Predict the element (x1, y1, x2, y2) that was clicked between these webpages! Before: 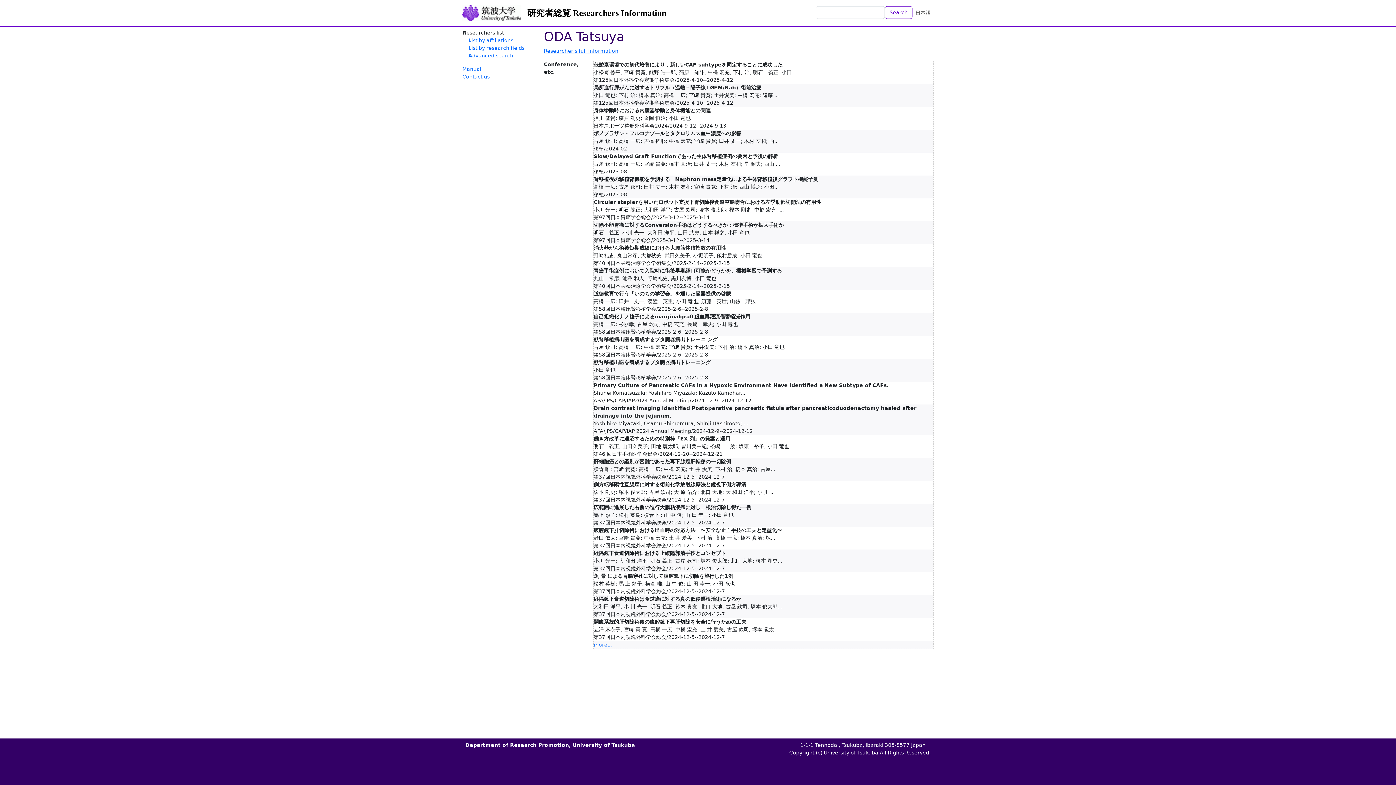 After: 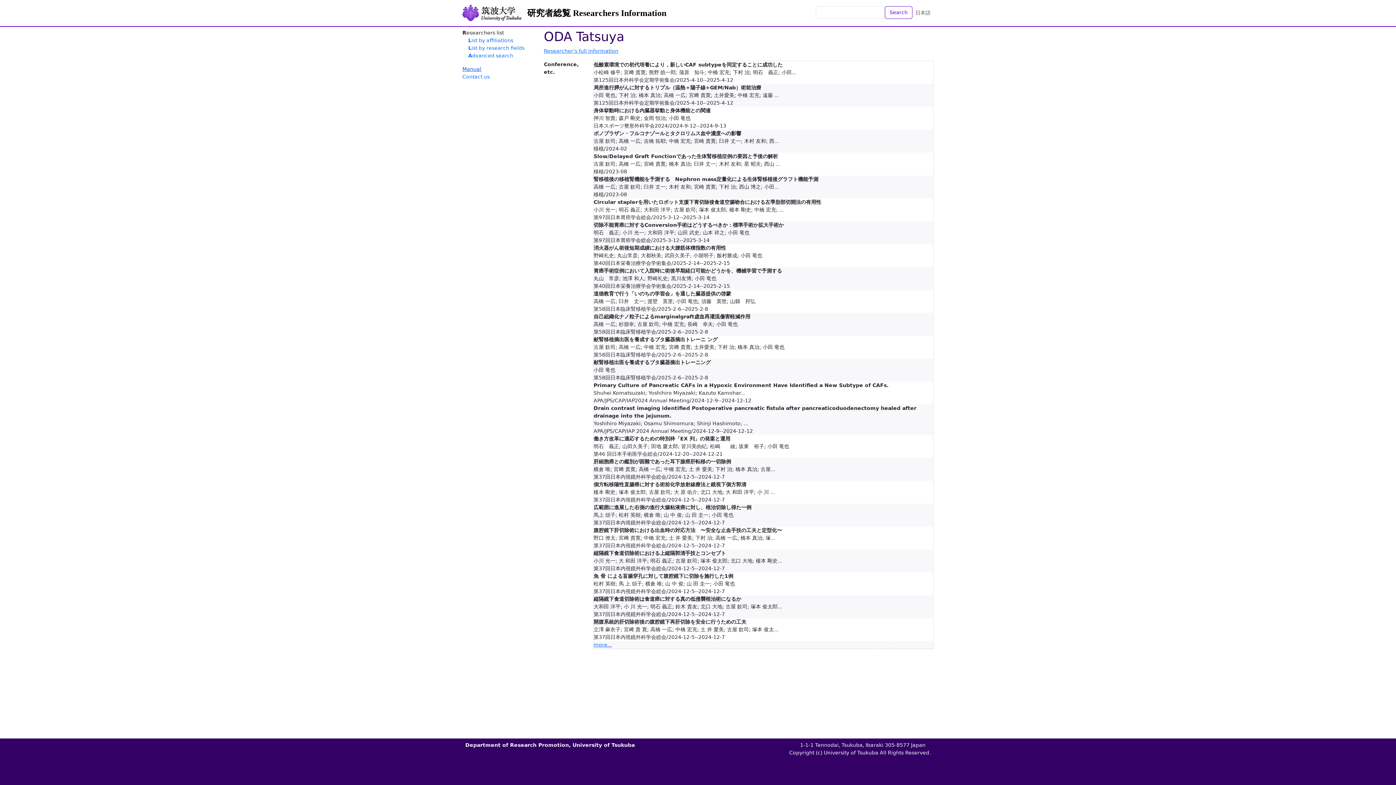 Action: bbox: (462, 66, 481, 72) label: Manual